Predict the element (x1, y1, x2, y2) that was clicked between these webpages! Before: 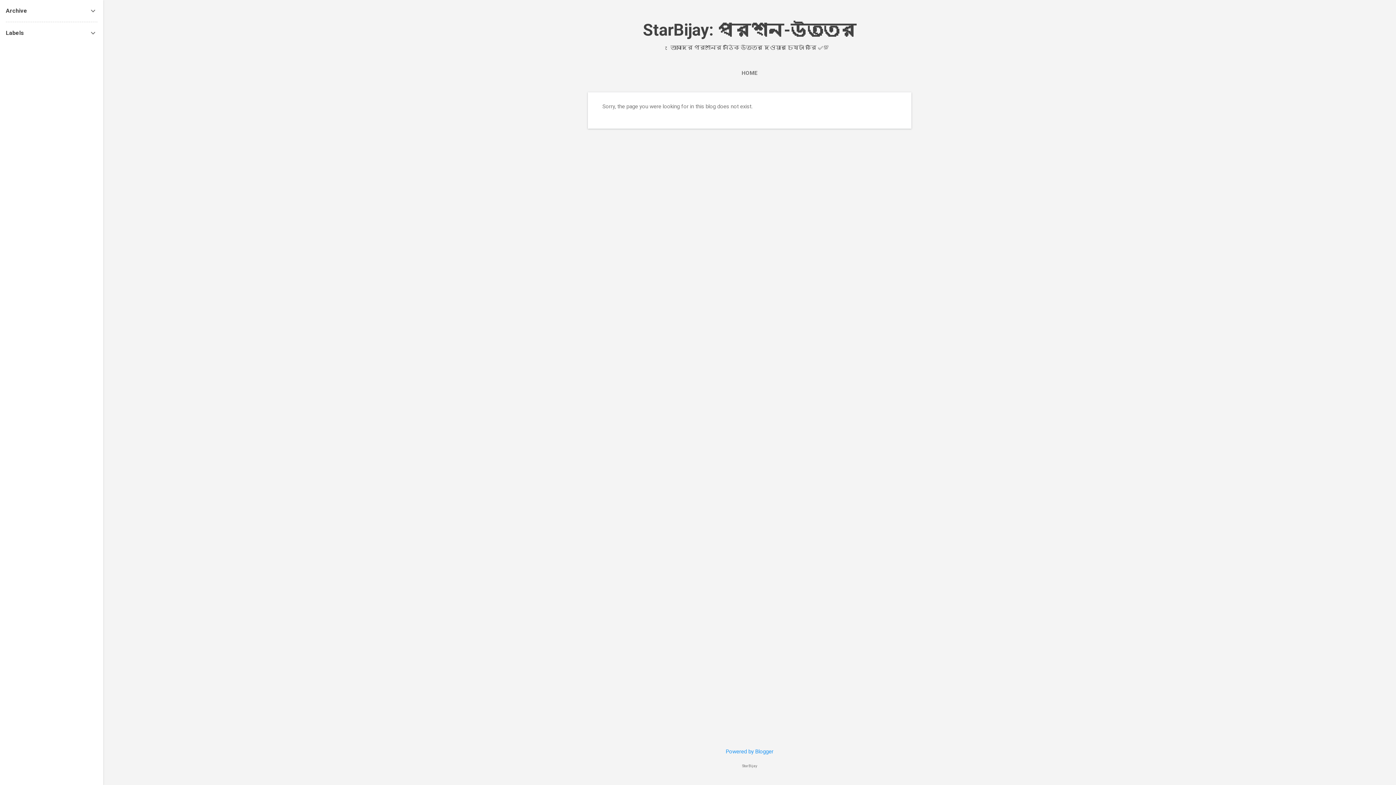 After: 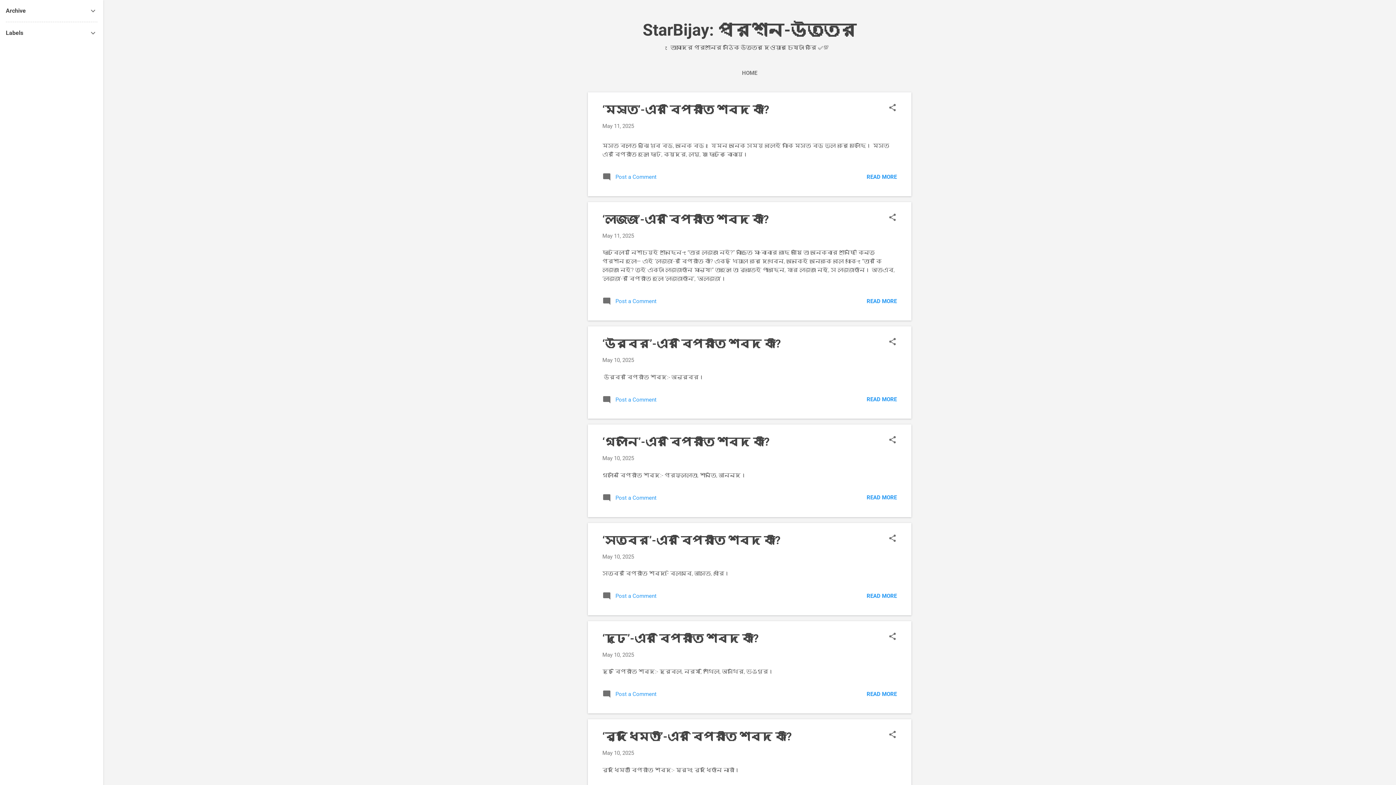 Action: bbox: (643, 20, 856, 39) label: StarBijay: প্রশ্ন-উত্তর